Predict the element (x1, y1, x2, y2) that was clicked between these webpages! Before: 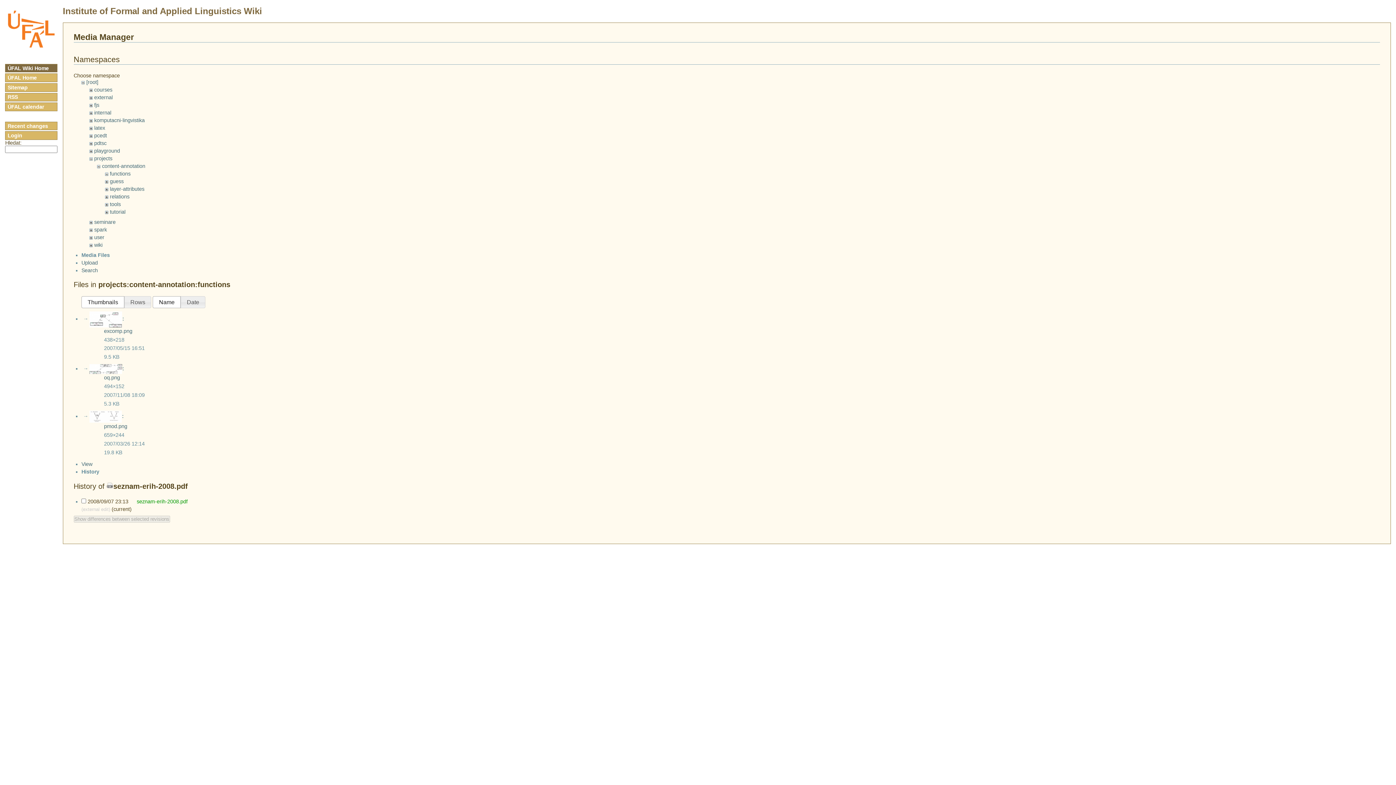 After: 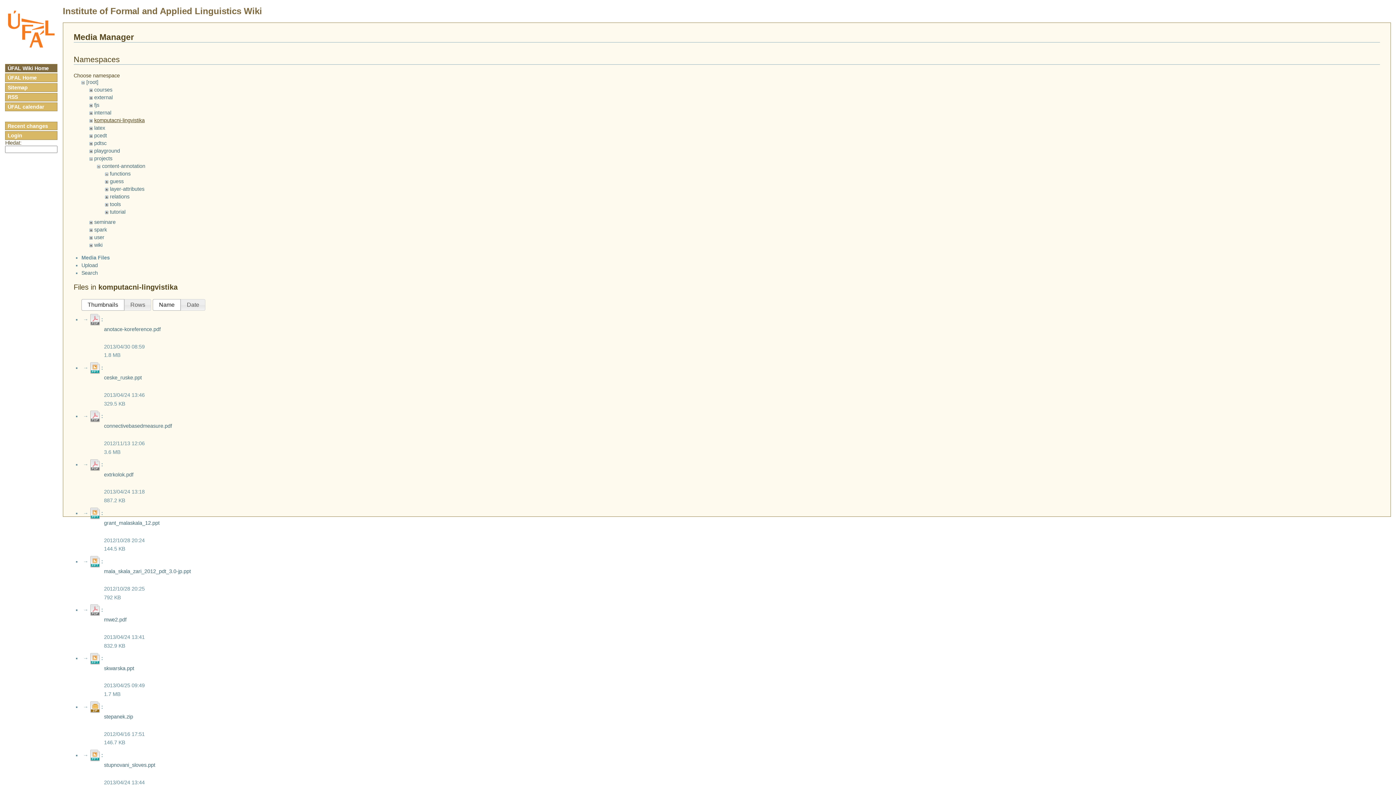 Action: bbox: (94, 117, 144, 123) label: komputacni-lingvistika